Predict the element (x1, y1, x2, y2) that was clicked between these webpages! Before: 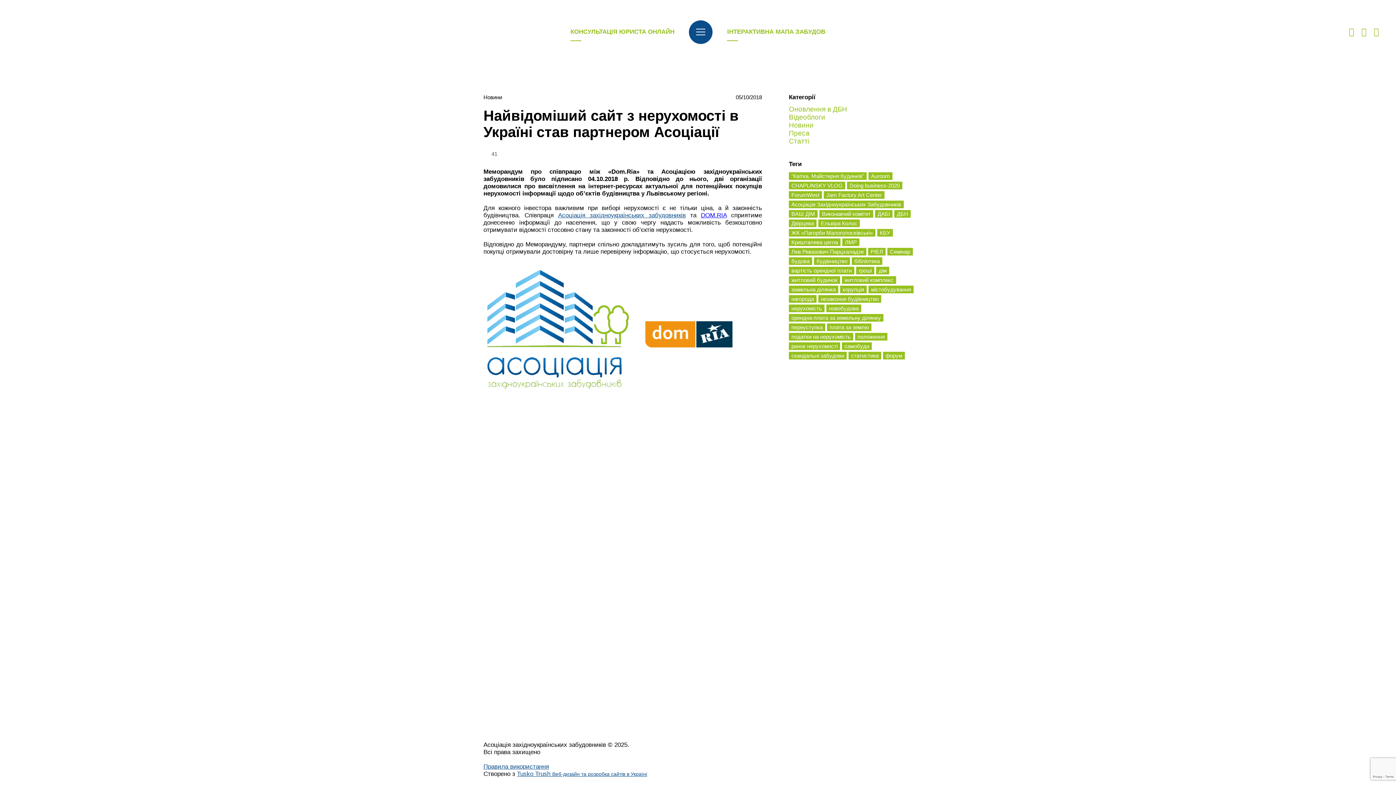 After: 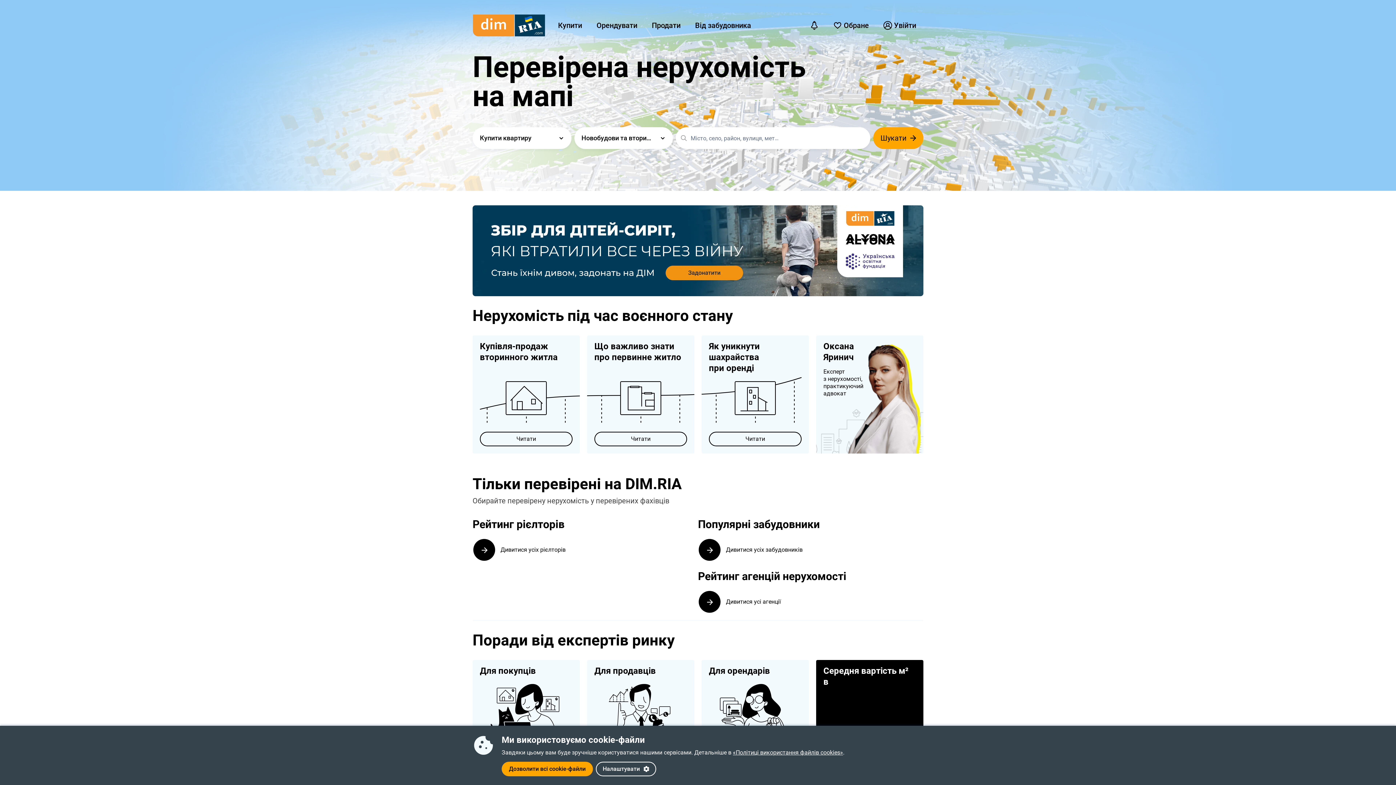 Action: label: DOM.RIA bbox: (701, 212, 726, 218)